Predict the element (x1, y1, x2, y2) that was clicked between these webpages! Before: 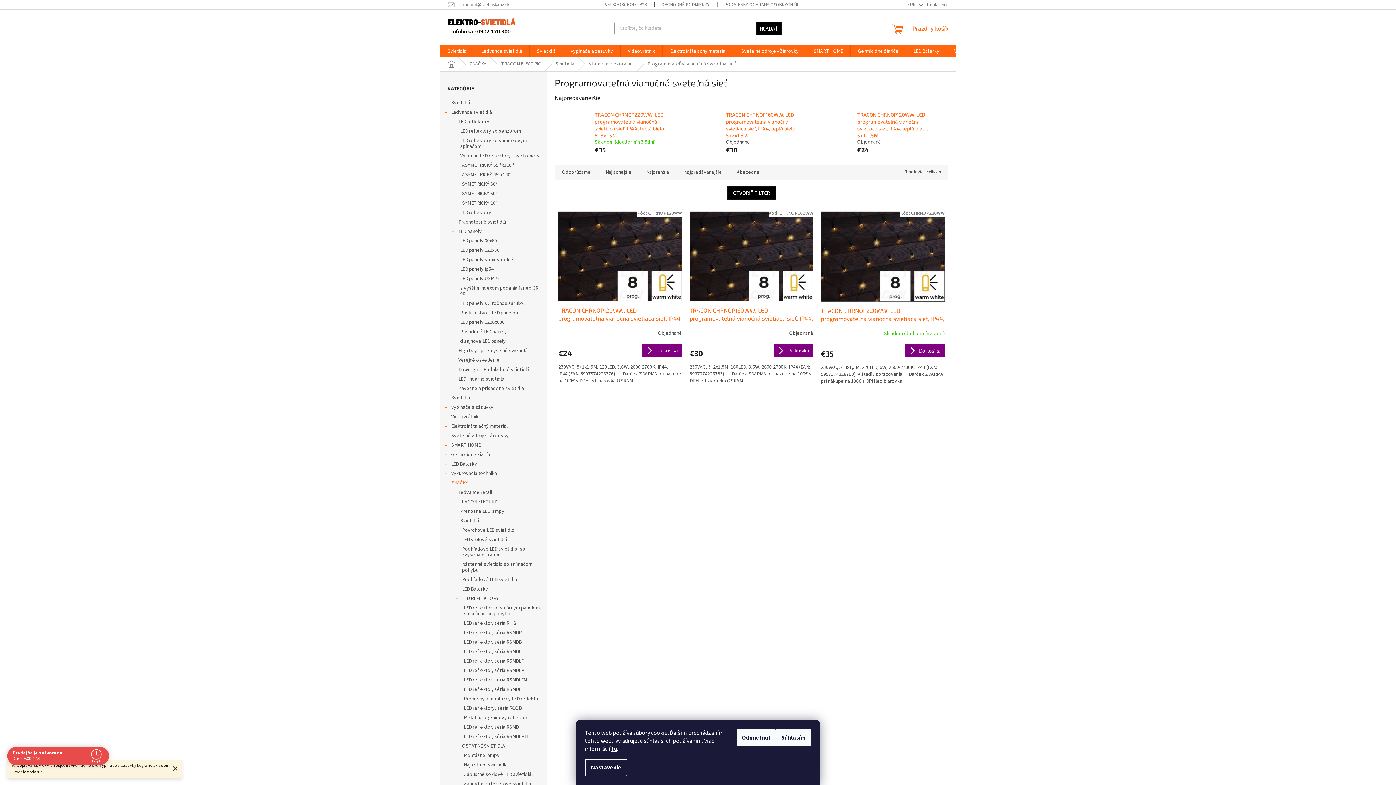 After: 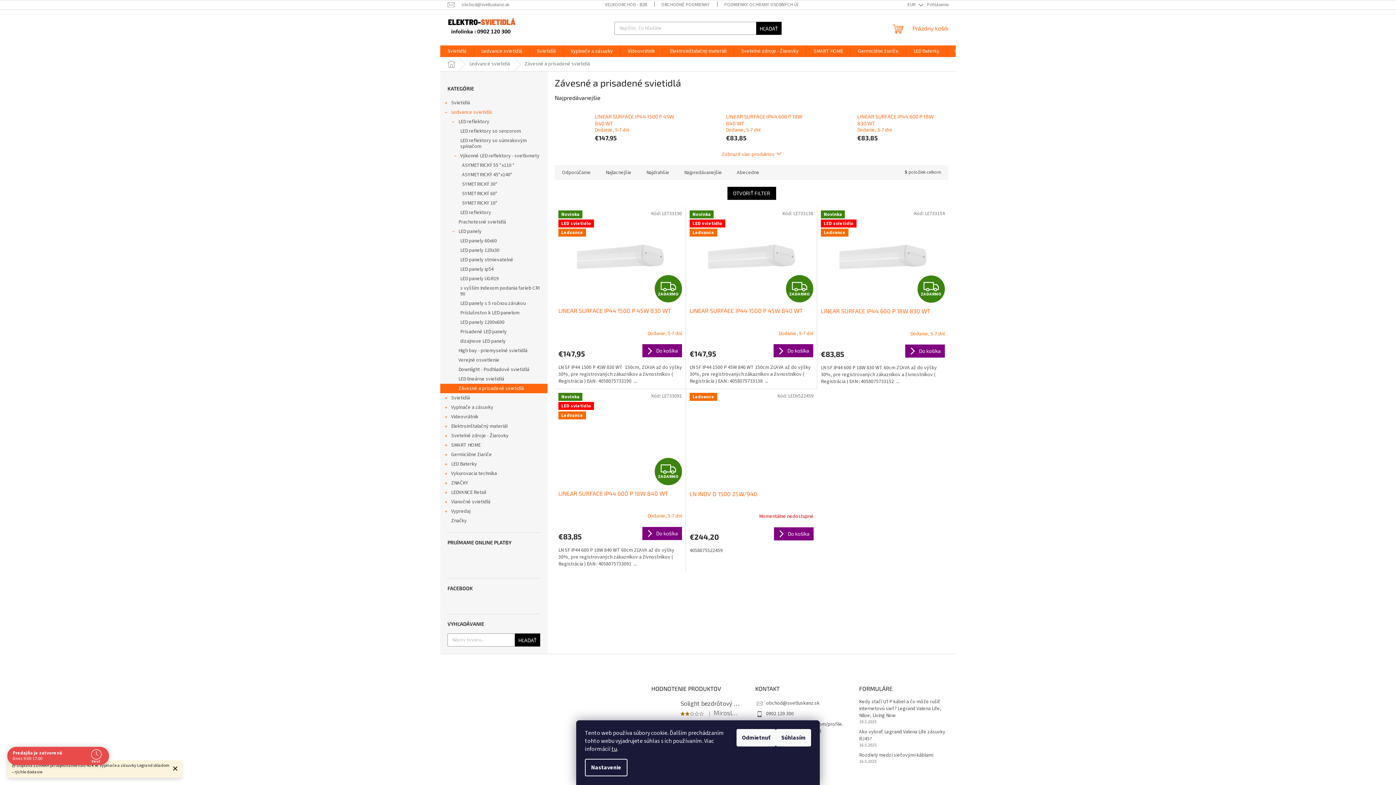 Action: bbox: (440, 384, 547, 393) label: Závesné a prisadené svietidlá